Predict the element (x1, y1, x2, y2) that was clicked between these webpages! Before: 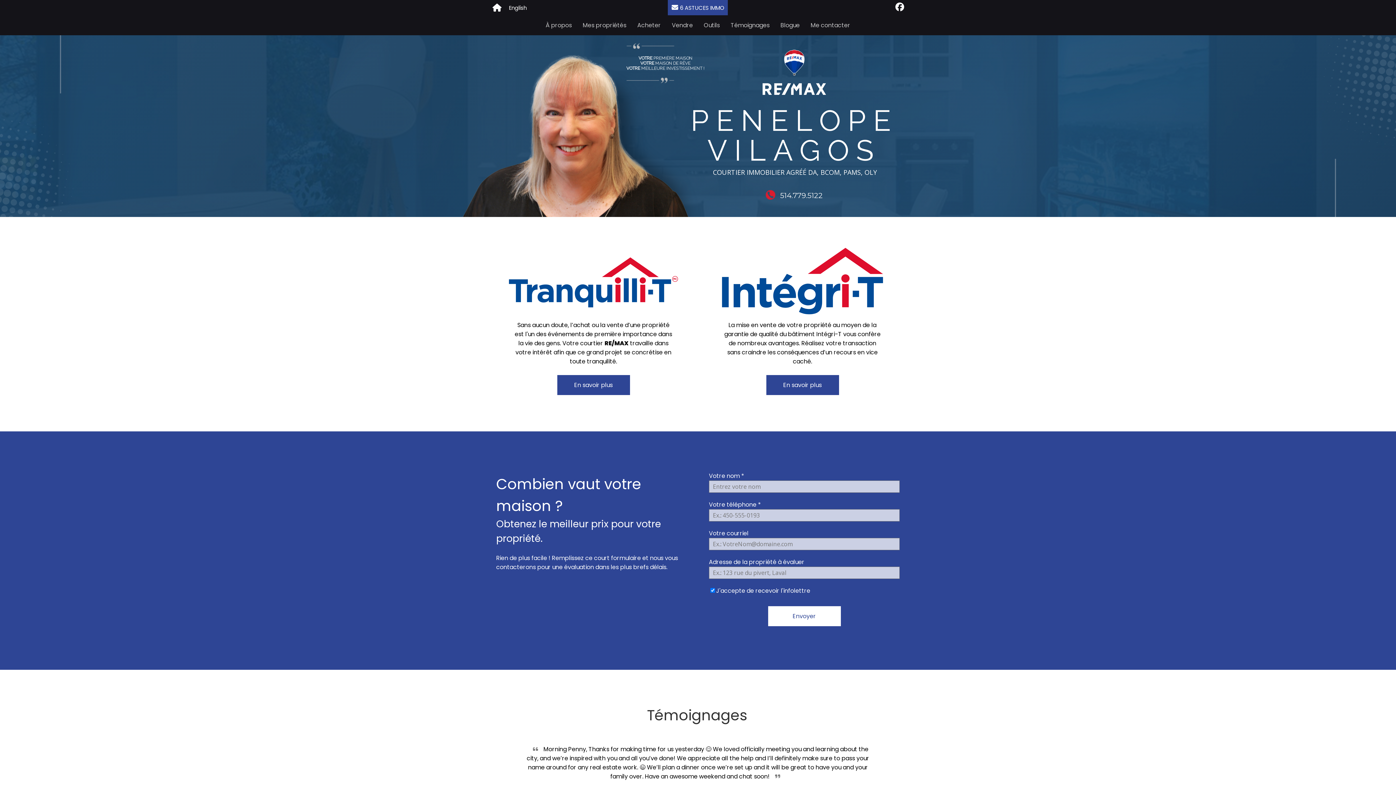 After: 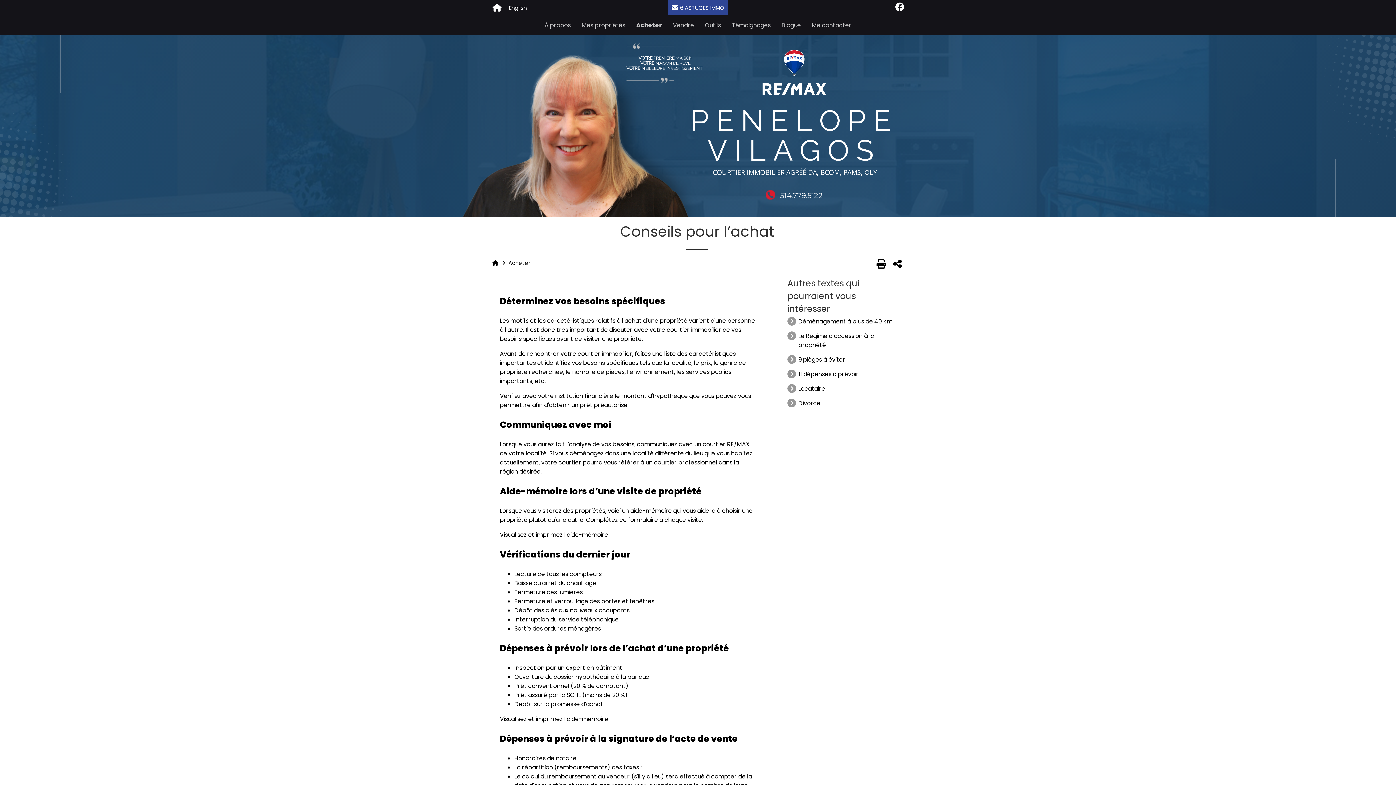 Action: label: Acheter bbox: (637, 15, 661, 35)